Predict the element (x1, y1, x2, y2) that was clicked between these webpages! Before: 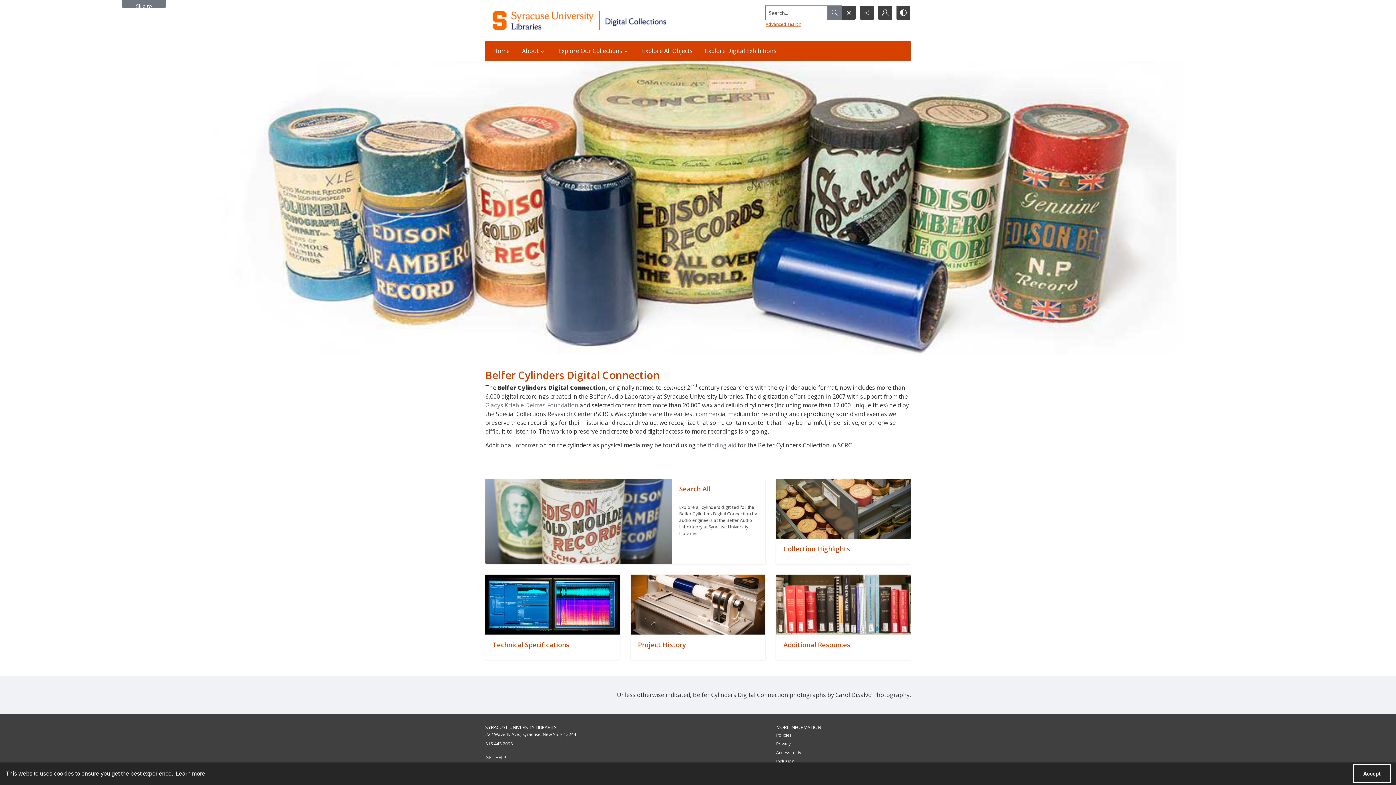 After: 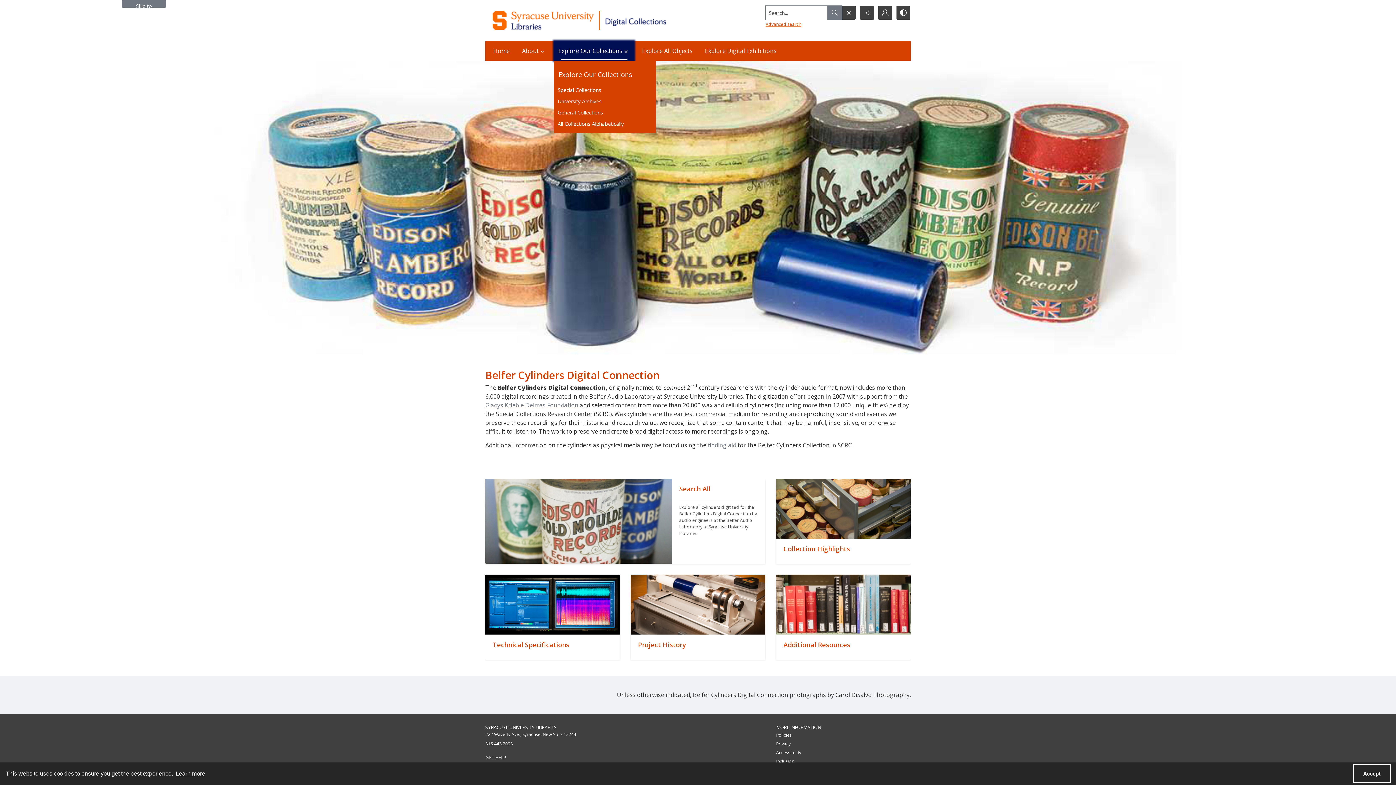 Action: bbox: (554, 41, 634, 60) label: Explore Our Collections